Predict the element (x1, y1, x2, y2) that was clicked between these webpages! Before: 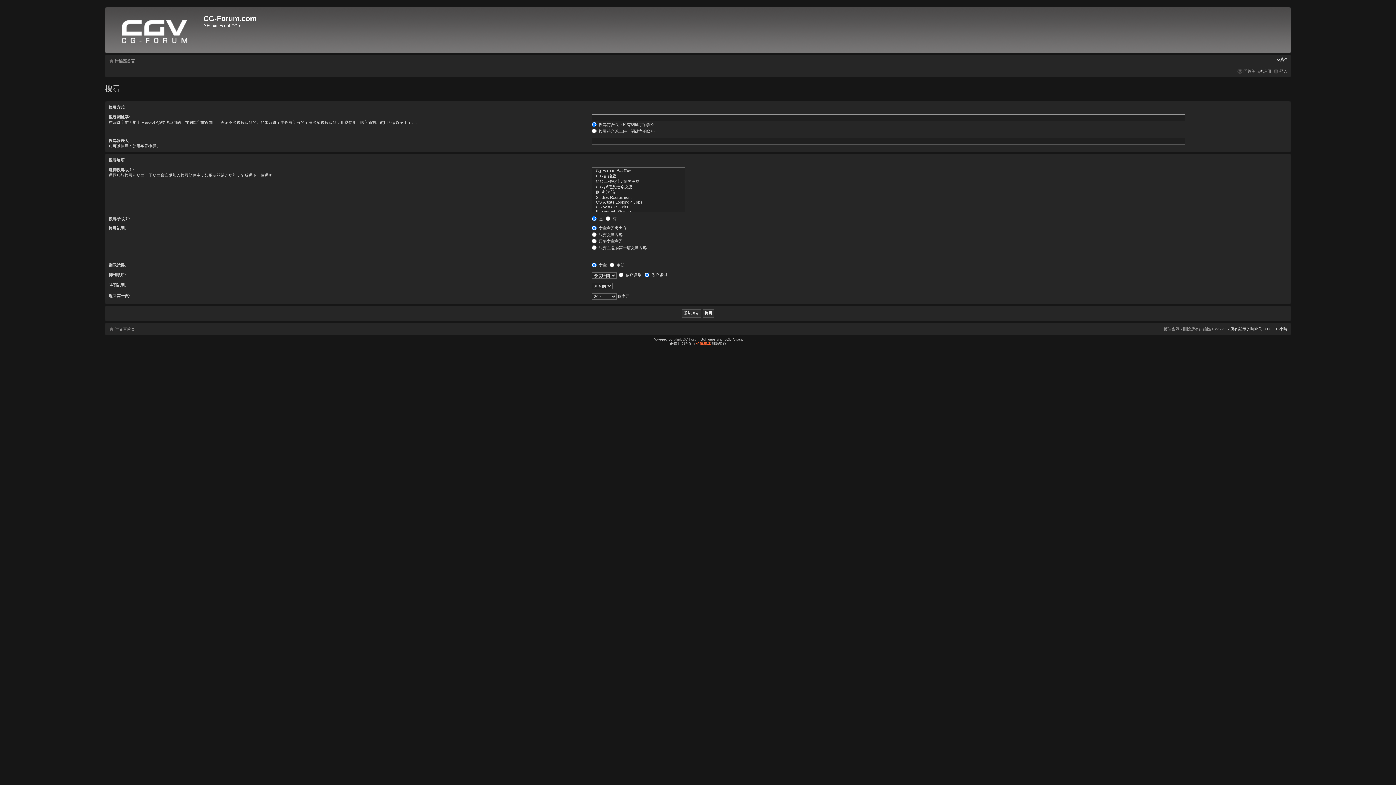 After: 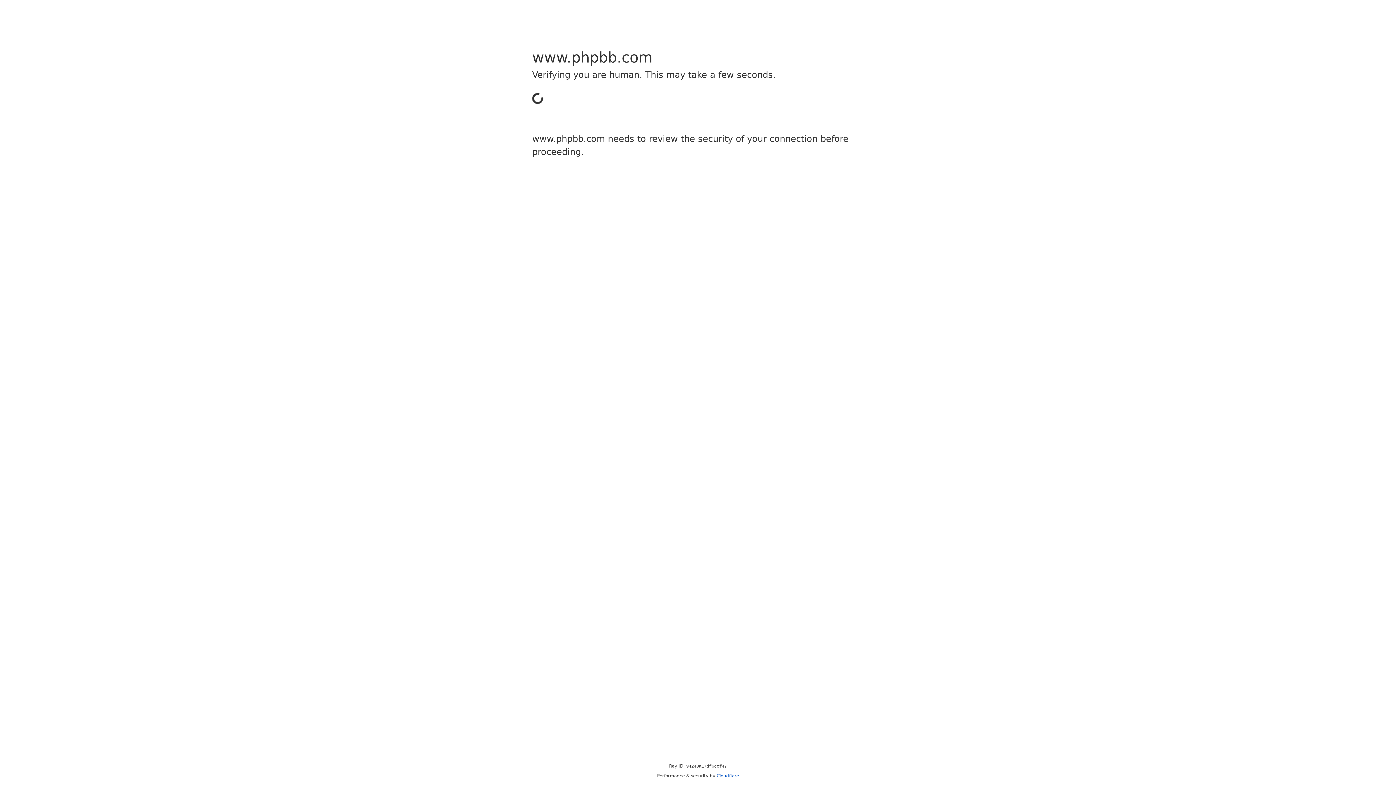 Action: bbox: (673, 337, 685, 341) label: phpBB